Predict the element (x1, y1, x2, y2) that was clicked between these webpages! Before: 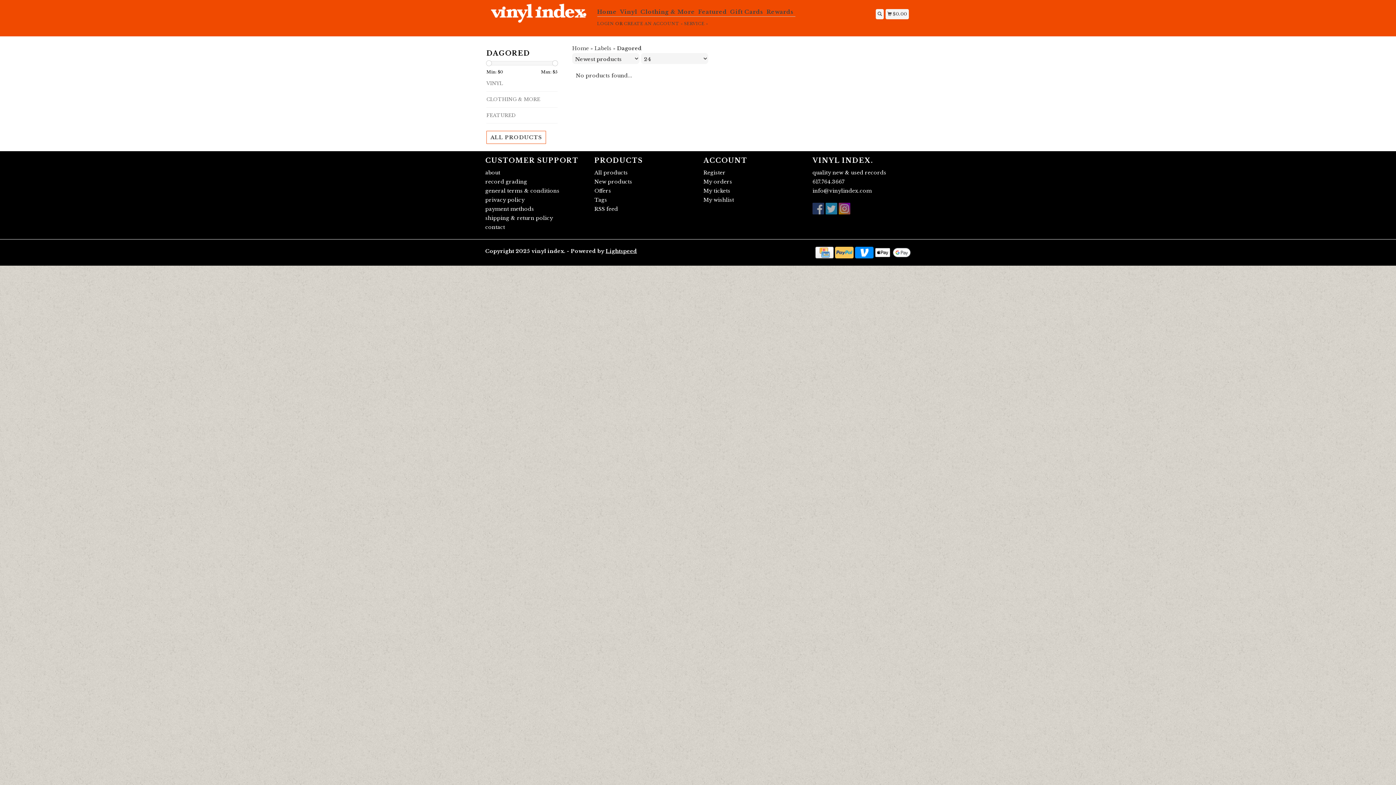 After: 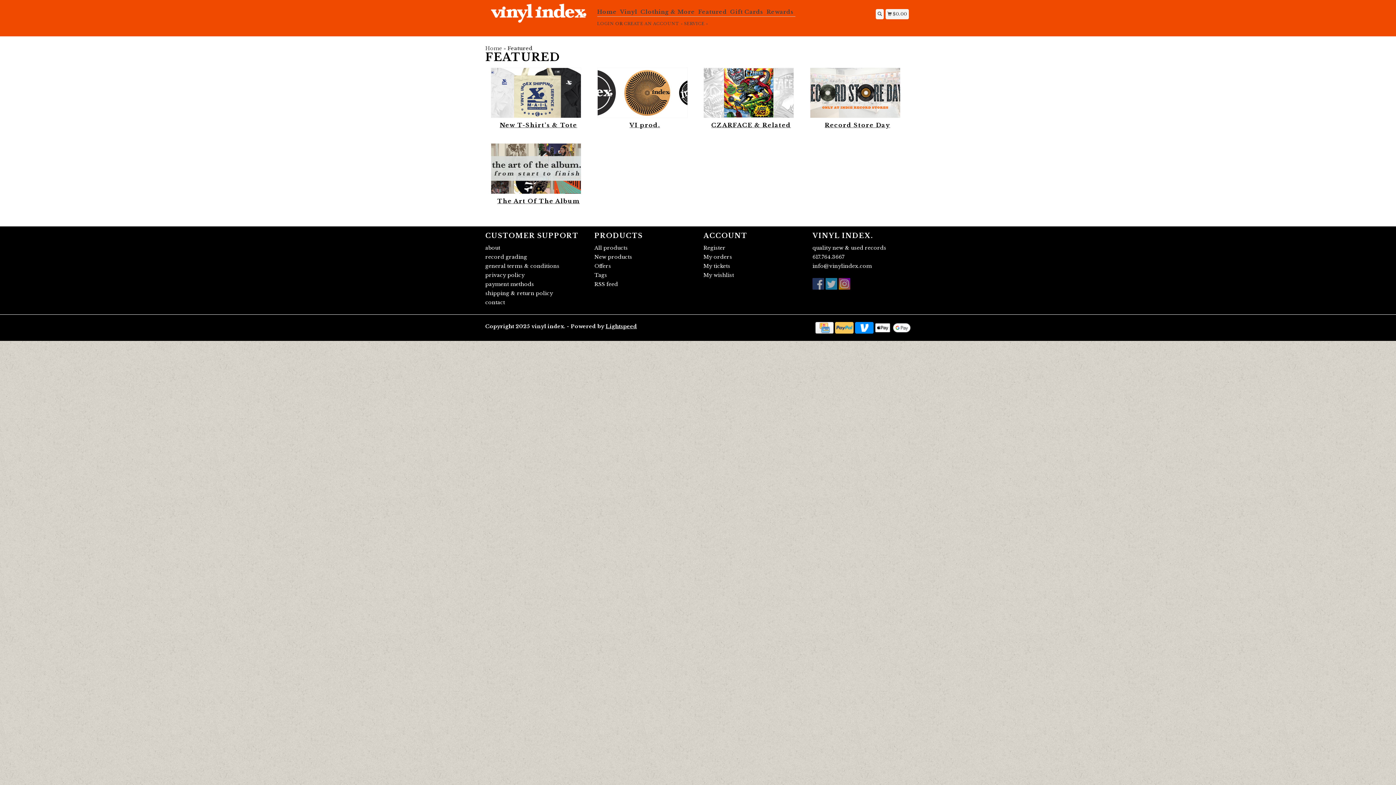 Action: label: FEATURED bbox: (486, 111, 557, 119)